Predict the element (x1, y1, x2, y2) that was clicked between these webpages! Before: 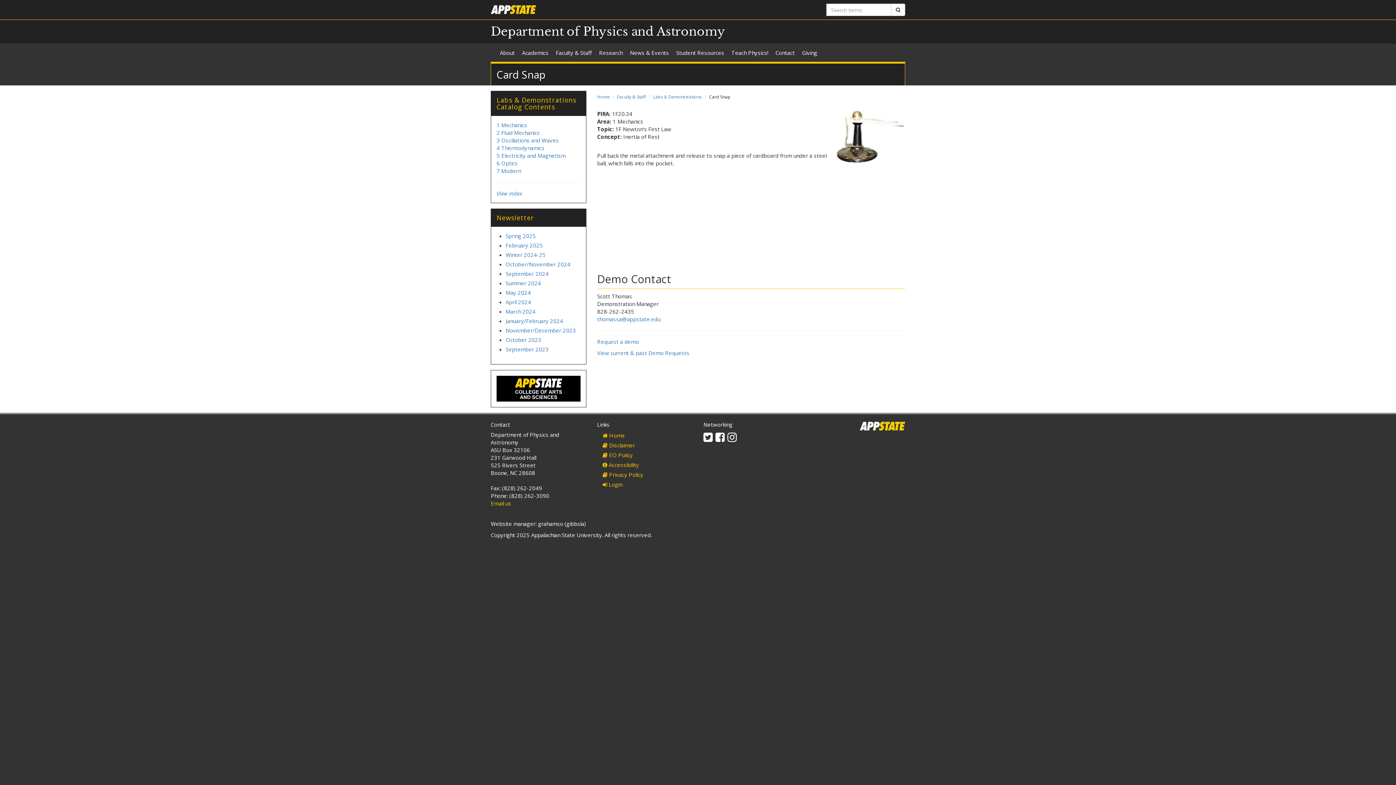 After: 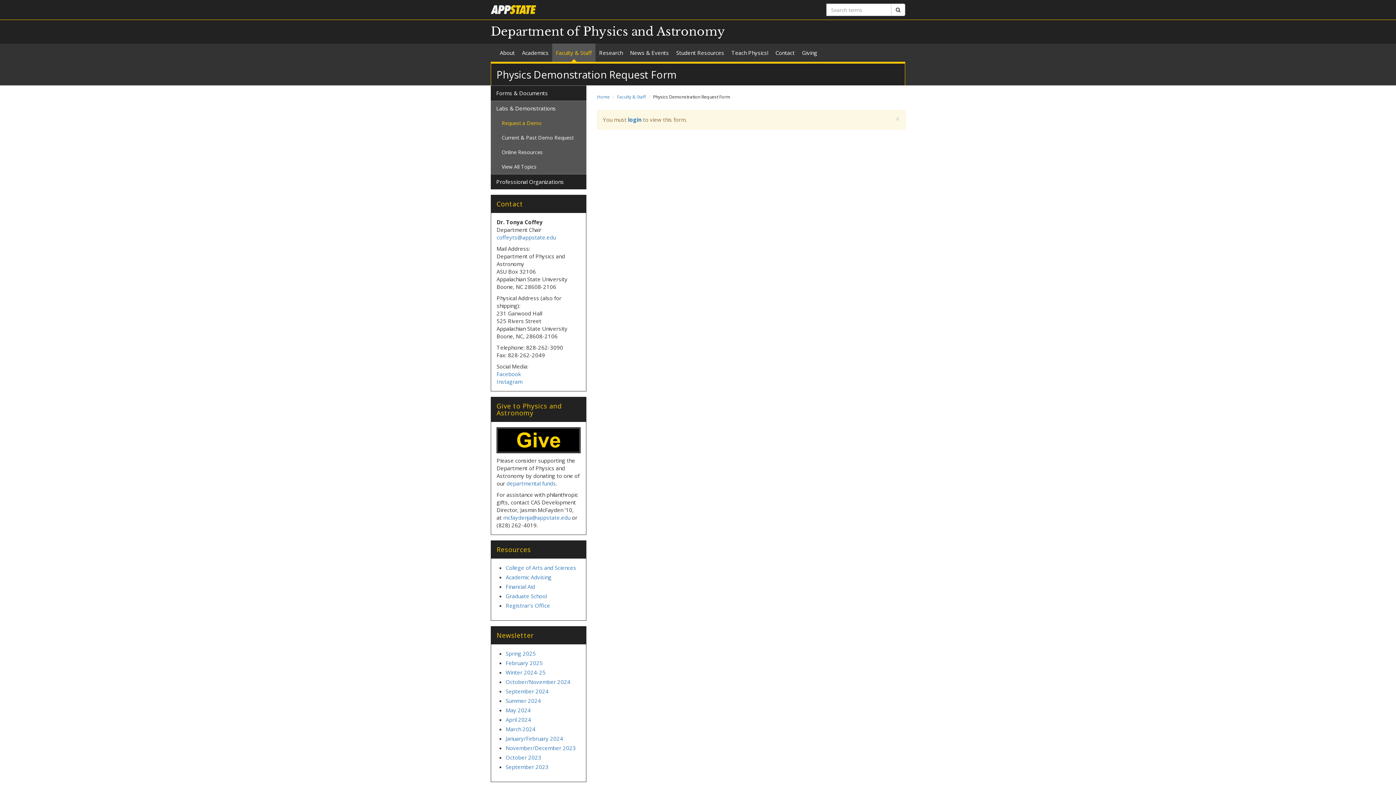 Action: bbox: (597, 338, 639, 345) label: Request a demo